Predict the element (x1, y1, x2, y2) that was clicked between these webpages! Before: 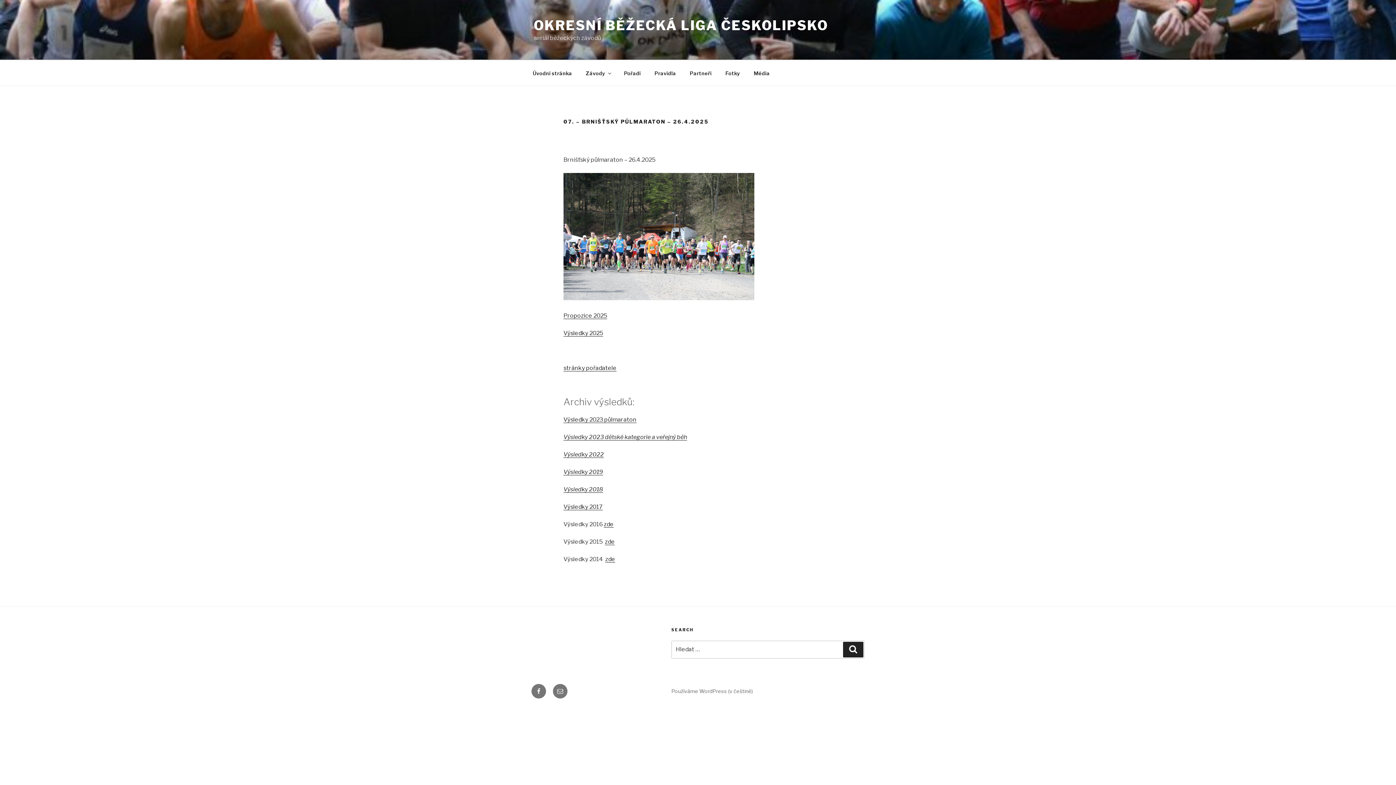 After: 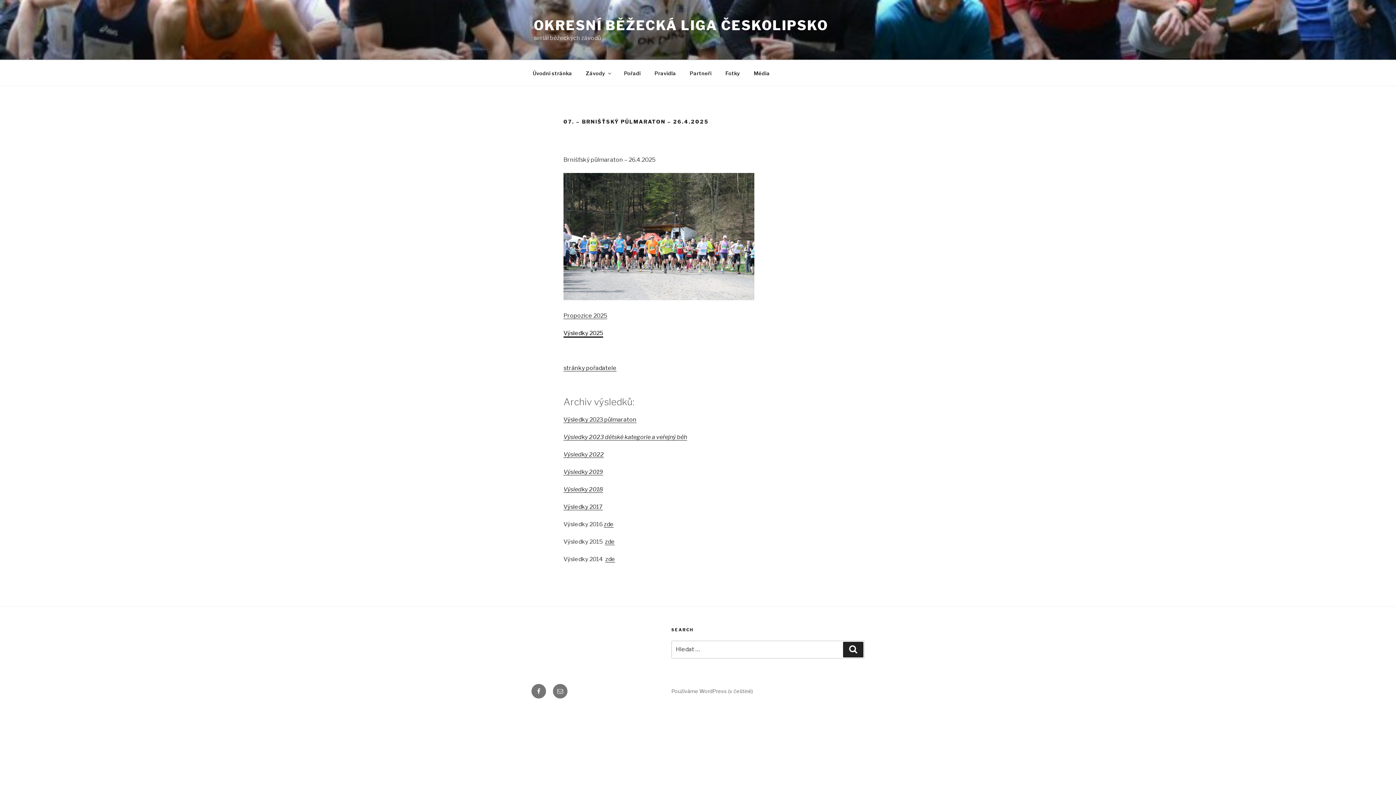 Action: label: Výsledky 2025 bbox: (563, 329, 603, 336)